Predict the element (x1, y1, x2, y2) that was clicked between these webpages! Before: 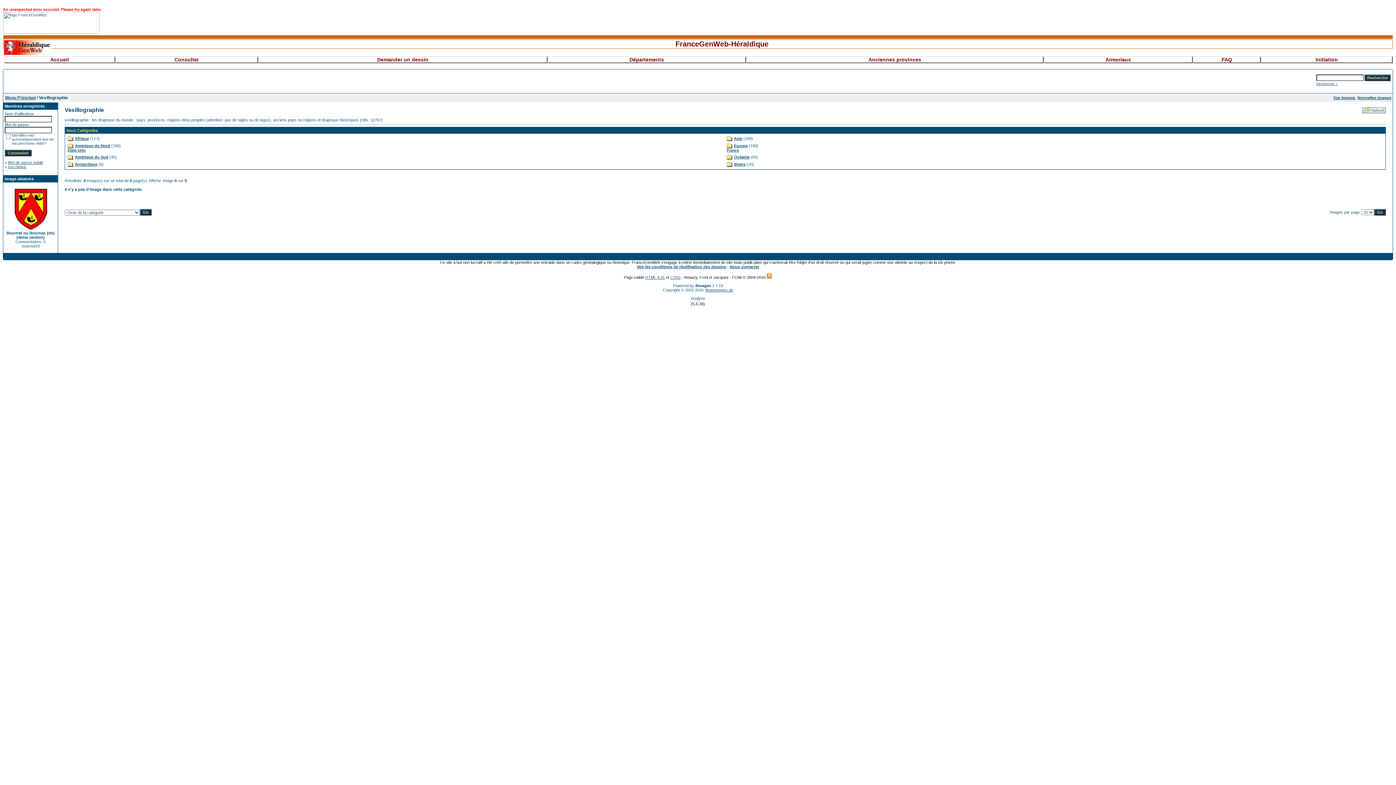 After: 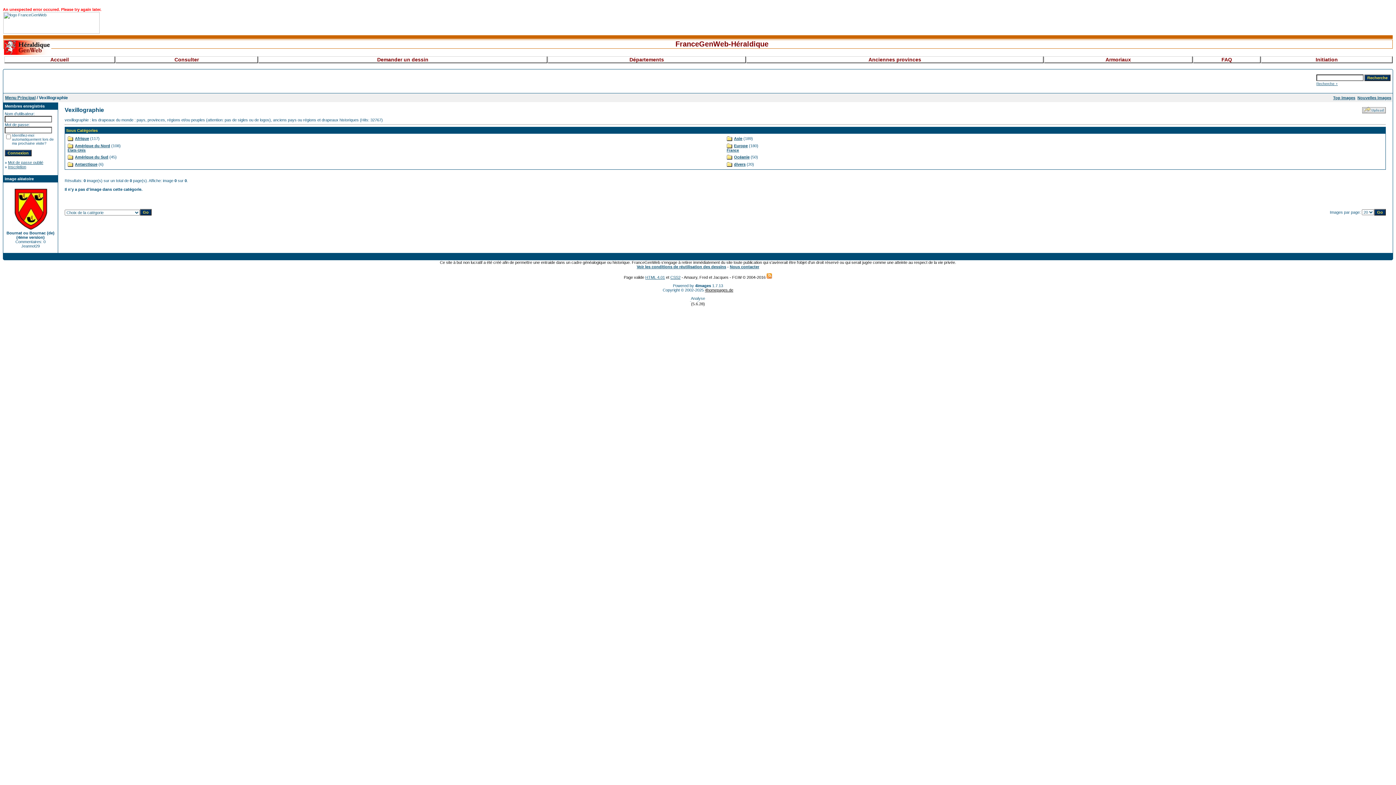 Action: bbox: (705, 288, 733, 292) label: 4homepages.de